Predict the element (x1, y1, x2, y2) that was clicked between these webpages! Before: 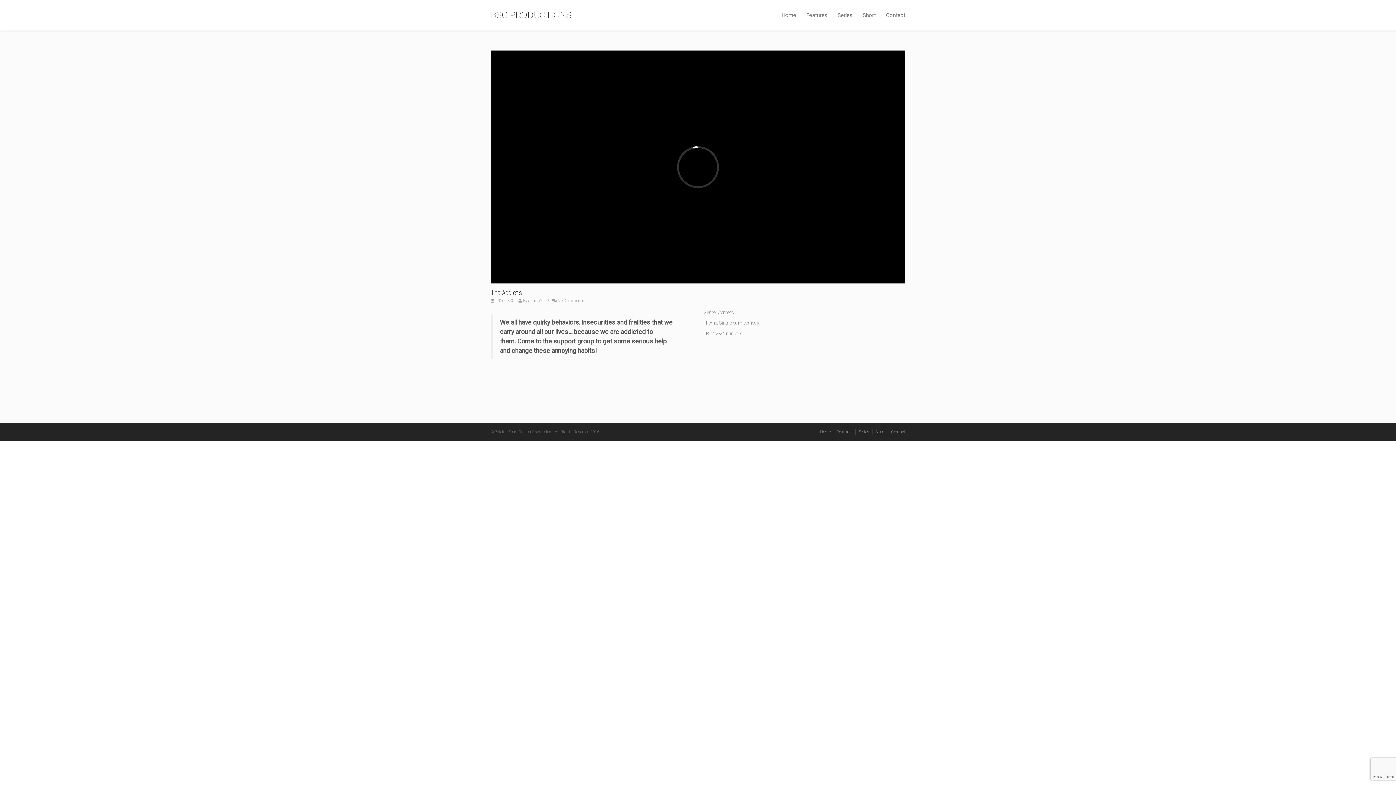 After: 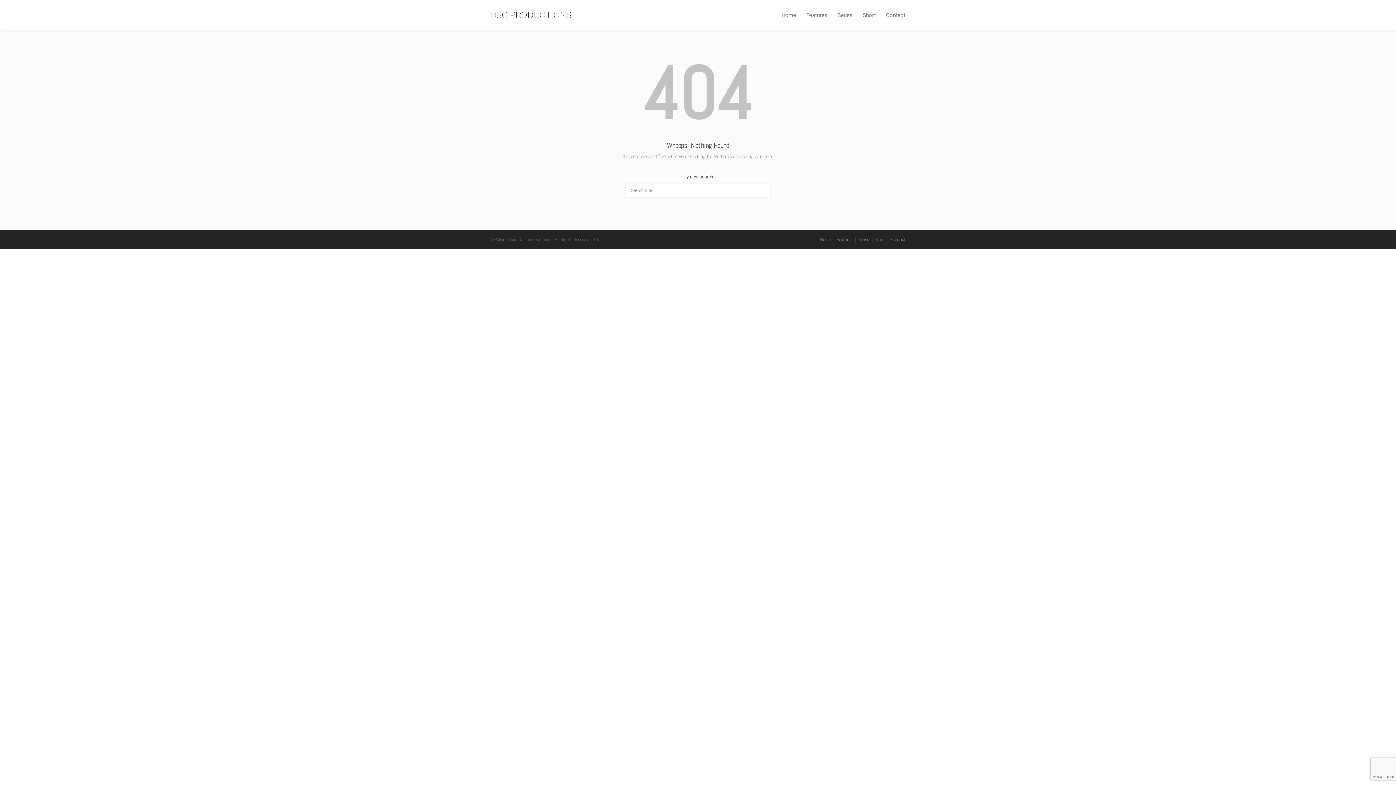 Action: bbox: (528, 298, 549, 303) label: admin2049